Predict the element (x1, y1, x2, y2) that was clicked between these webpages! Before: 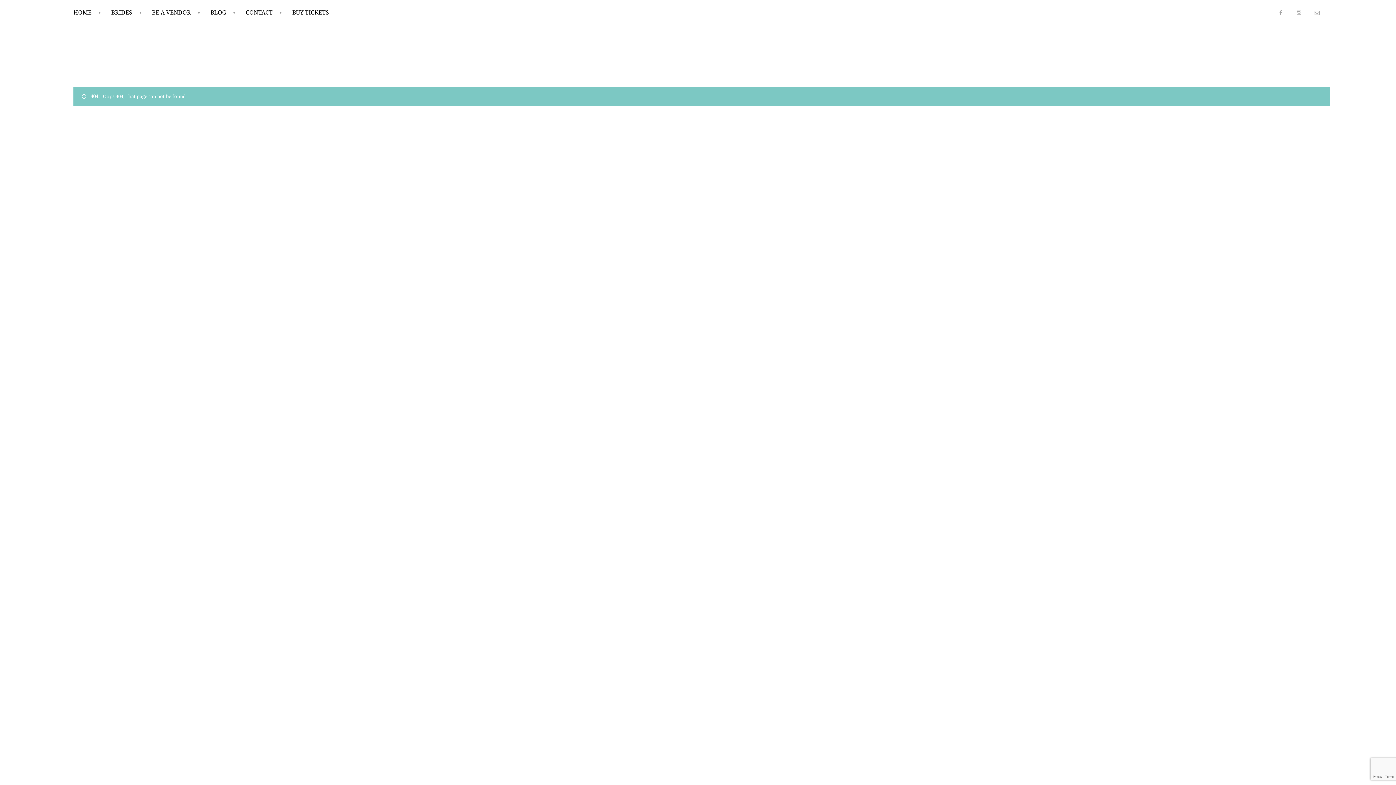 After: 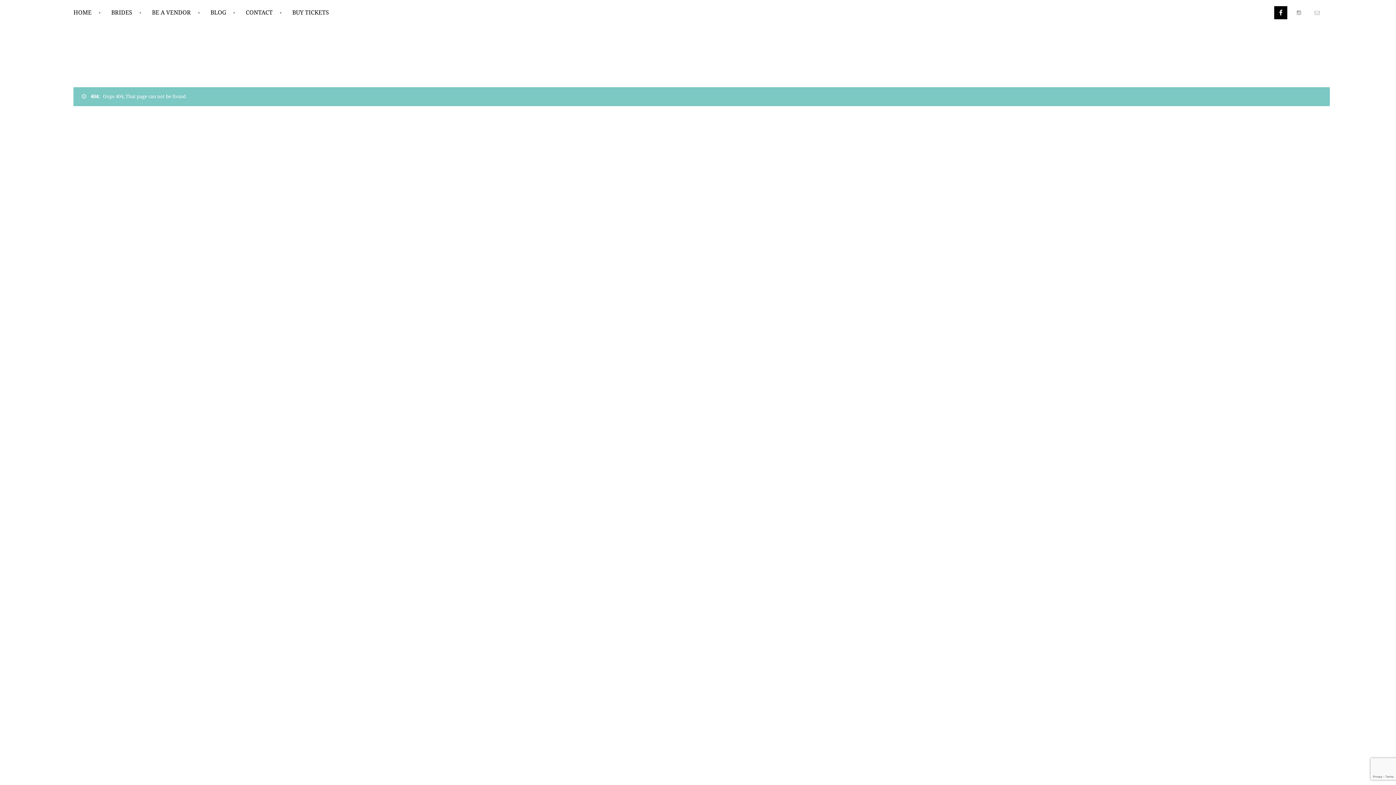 Action: bbox: (1275, 7, 1286, 18)